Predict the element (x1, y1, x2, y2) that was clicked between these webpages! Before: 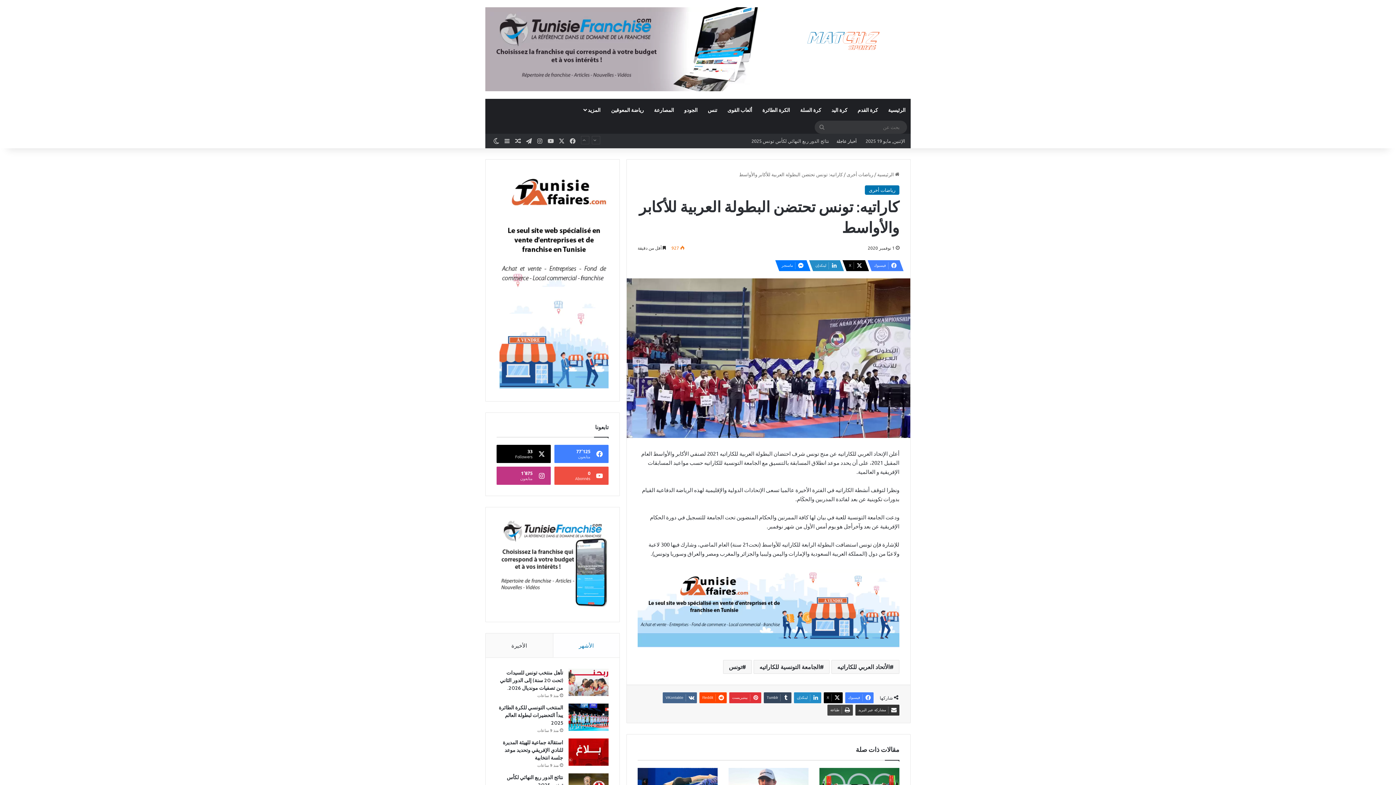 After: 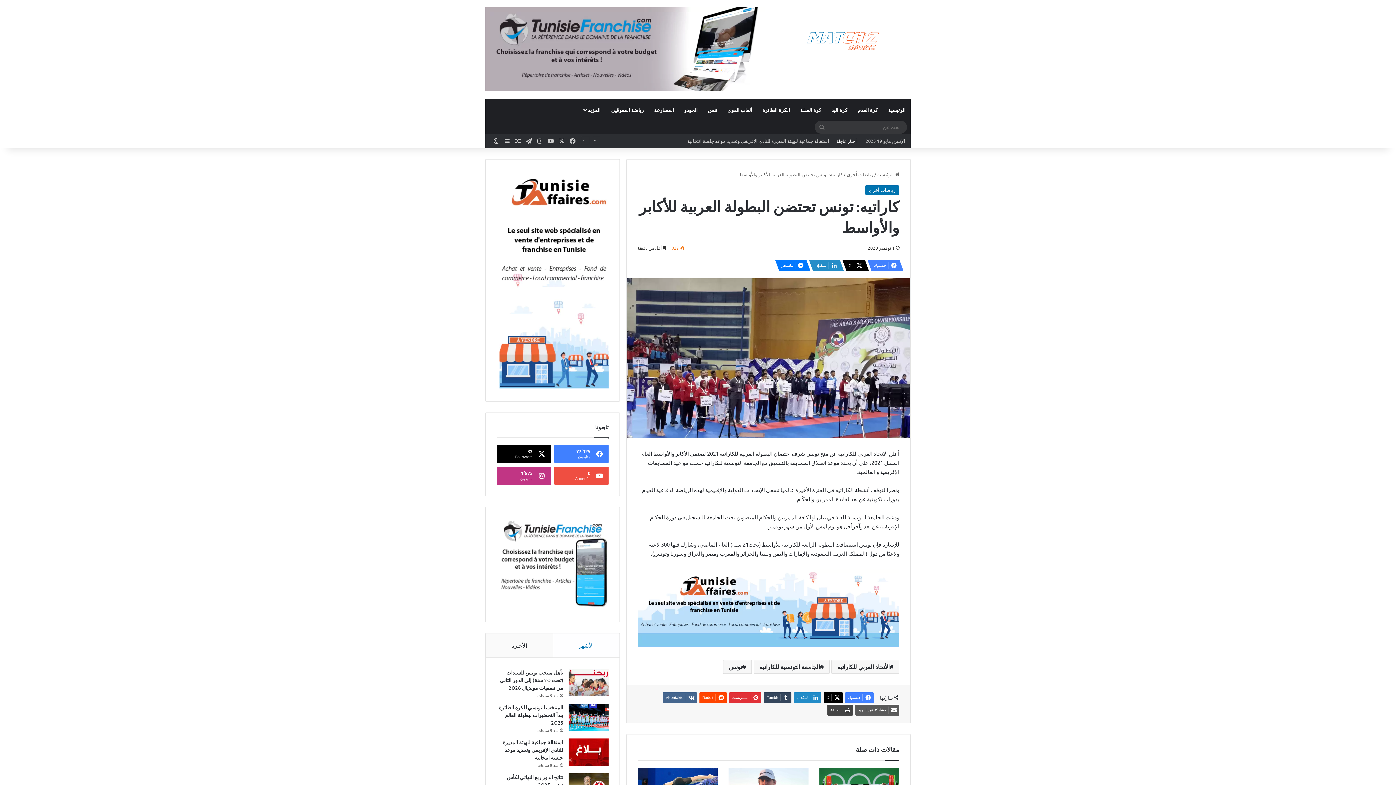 Action: label: مشاركة عبر البريد bbox: (855, 705, 899, 715)